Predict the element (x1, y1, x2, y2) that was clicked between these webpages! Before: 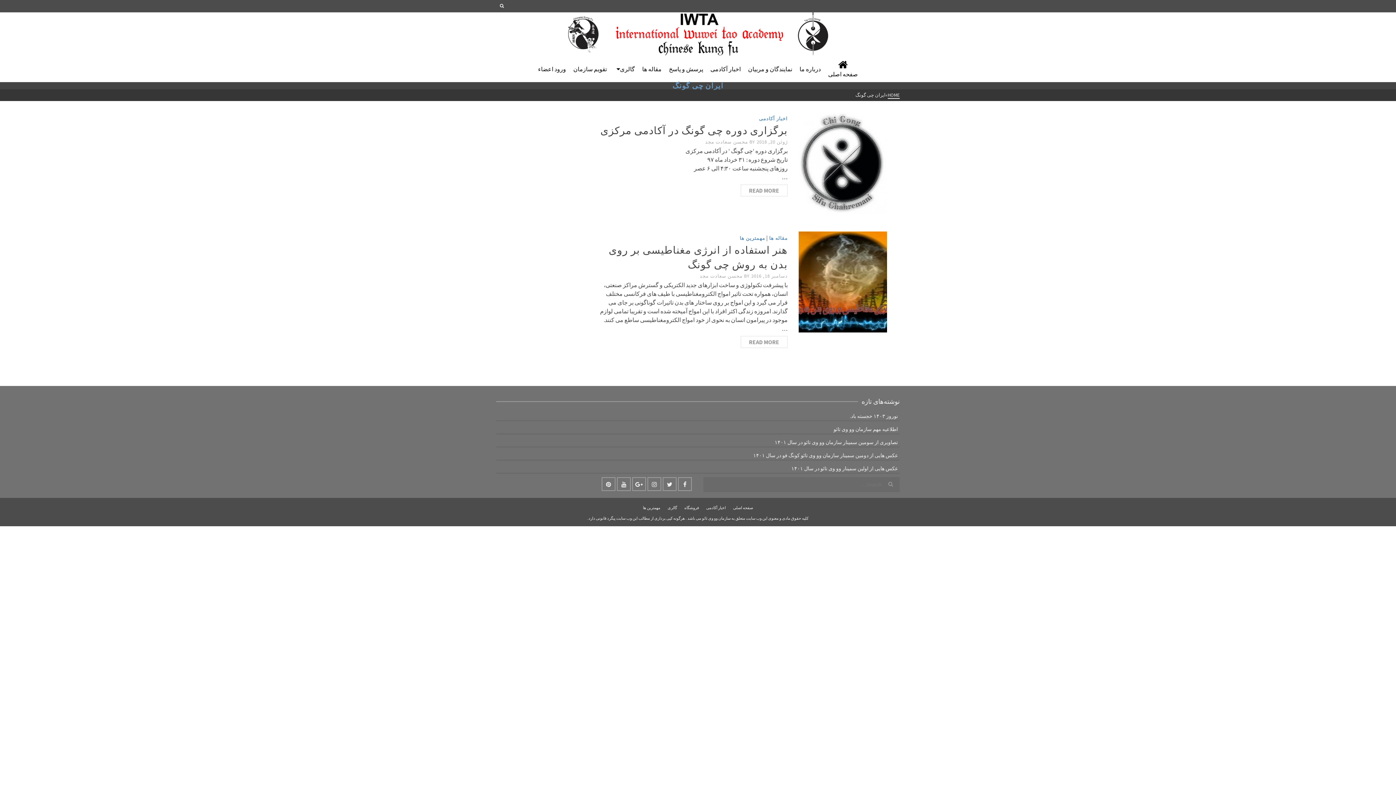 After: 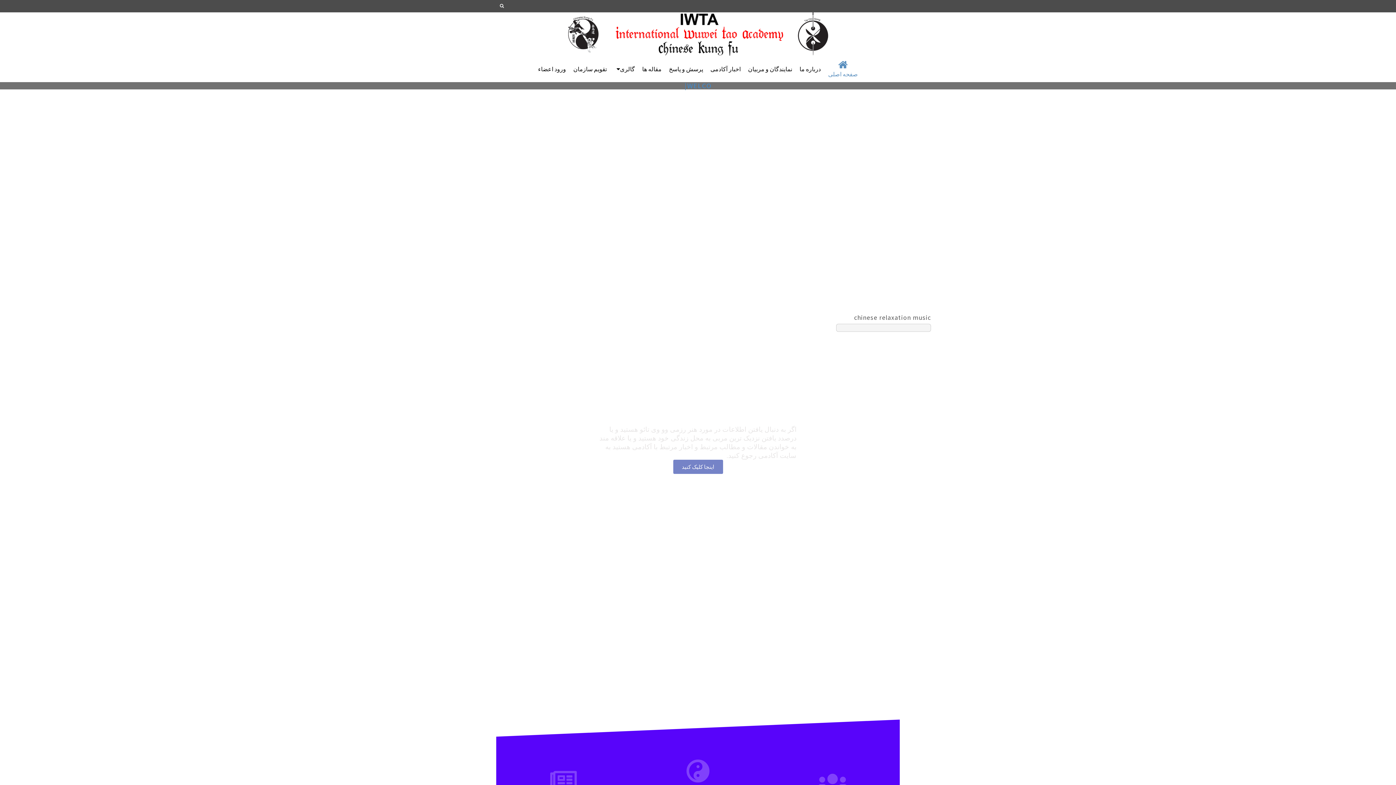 Action: bbox: (564, 12, 831, 56)